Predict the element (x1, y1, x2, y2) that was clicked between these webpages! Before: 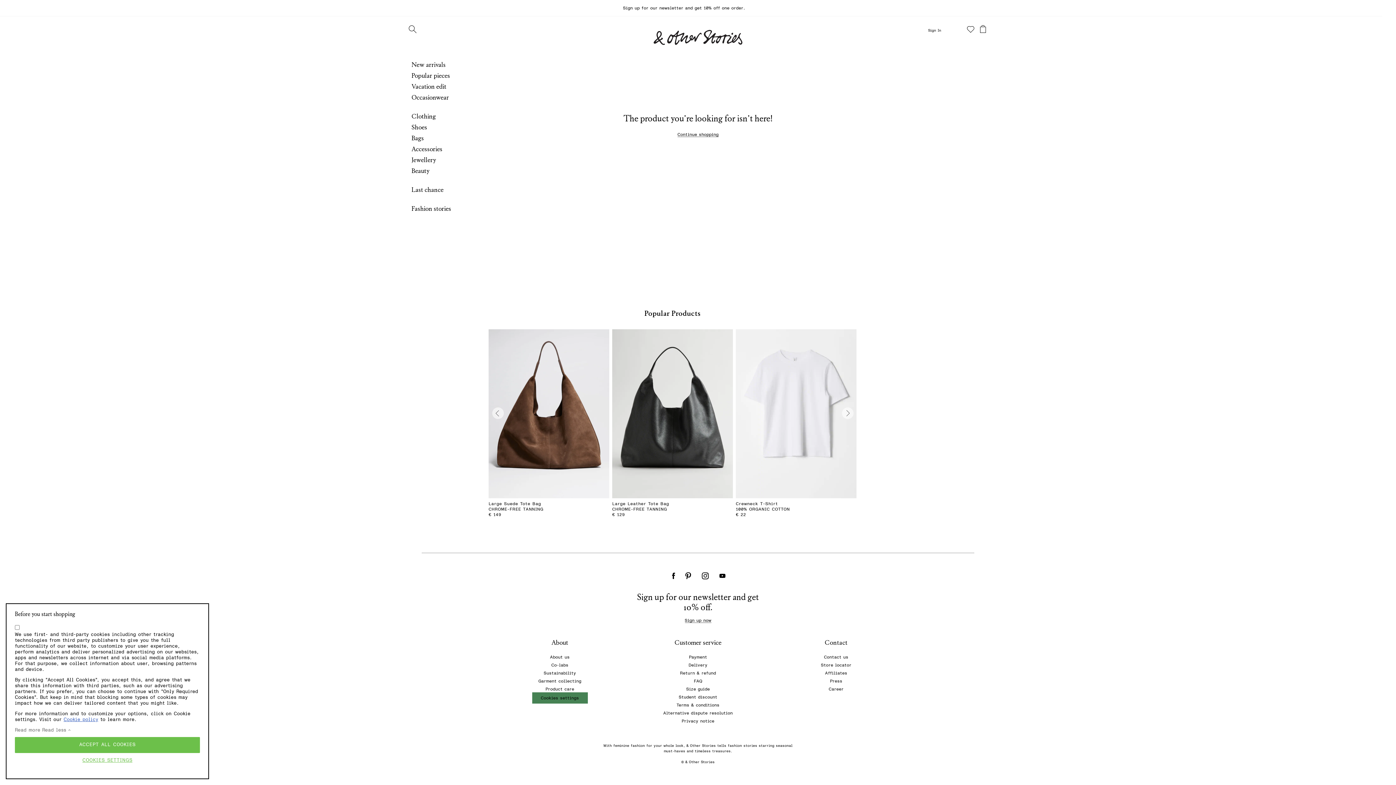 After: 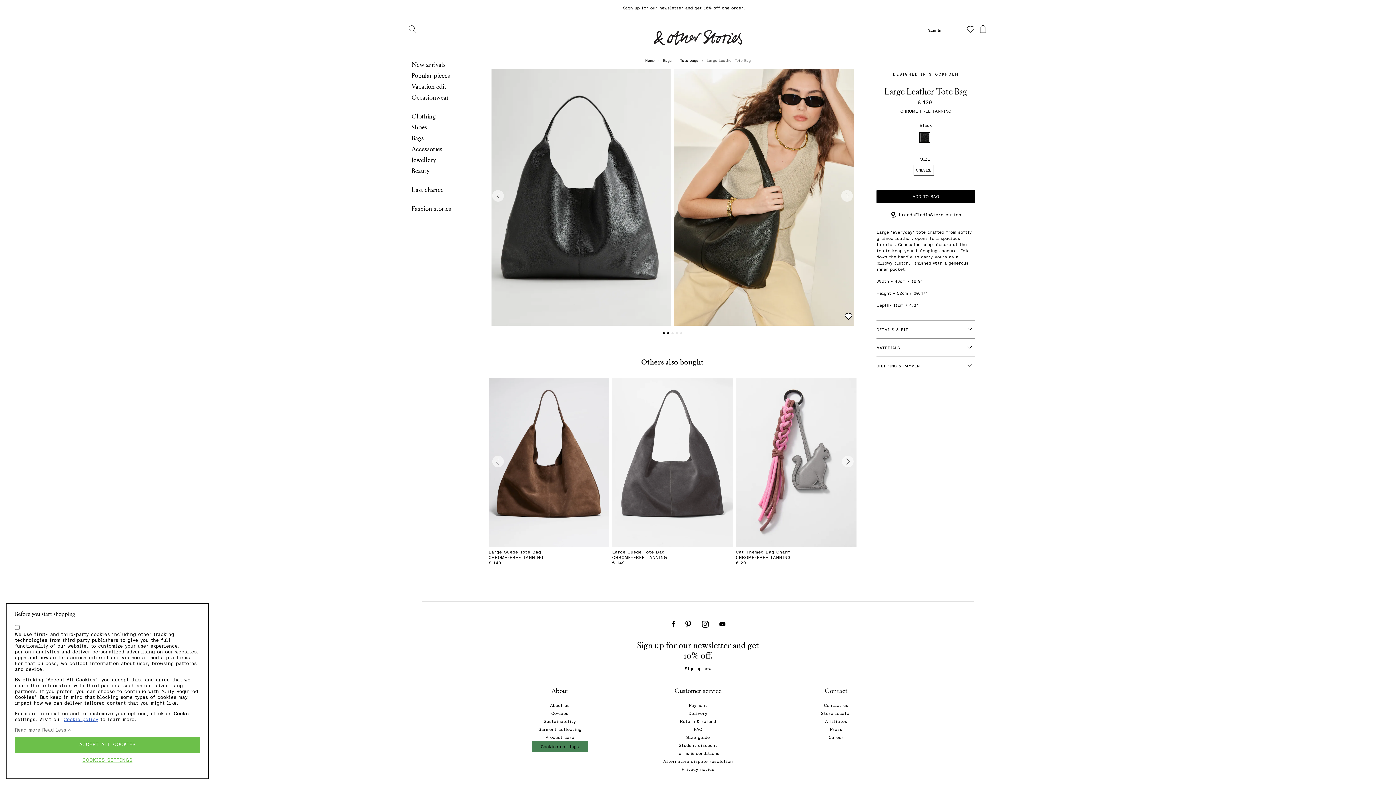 Action: bbox: (612, 329, 733, 498)